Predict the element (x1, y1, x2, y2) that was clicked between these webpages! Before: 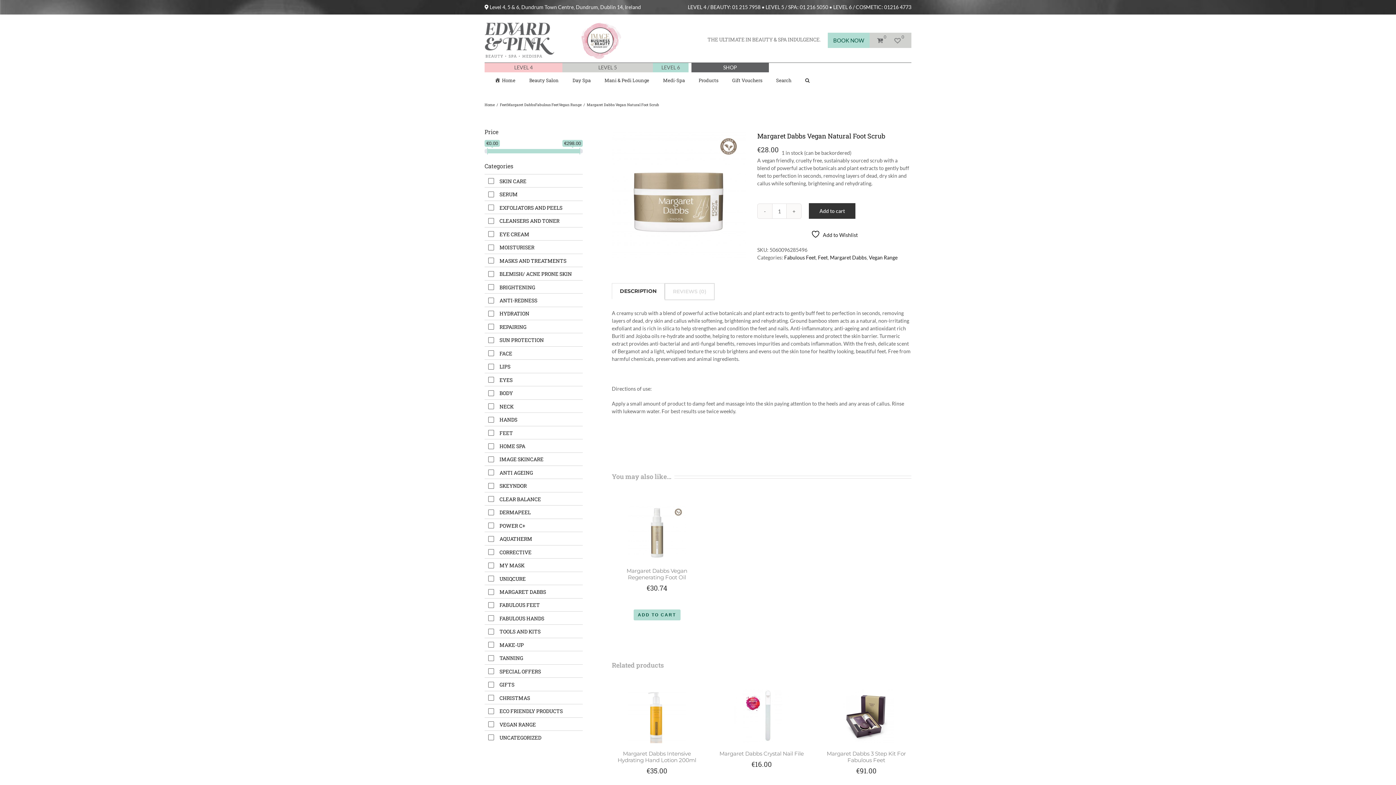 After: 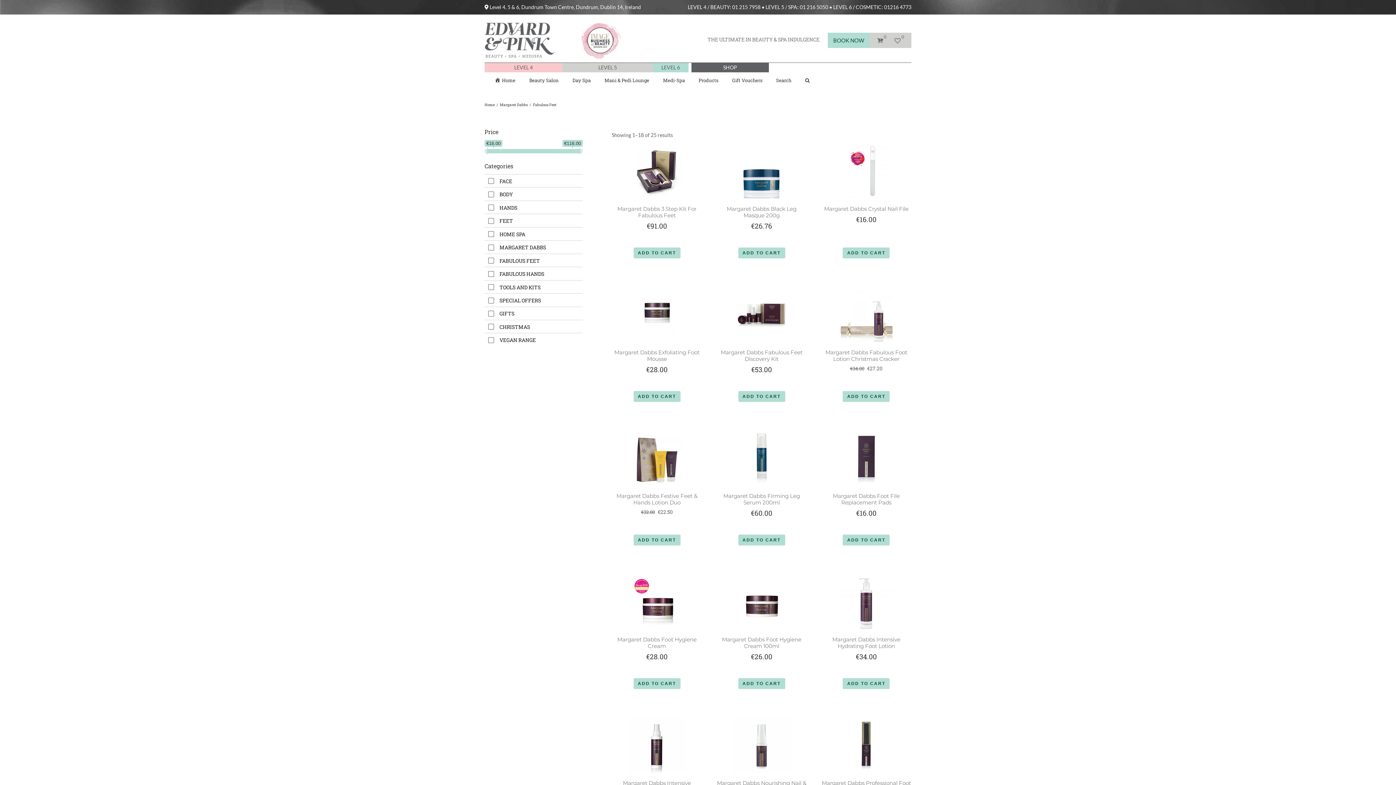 Action: label: Fabulous Feet bbox: (535, 102, 558, 107)